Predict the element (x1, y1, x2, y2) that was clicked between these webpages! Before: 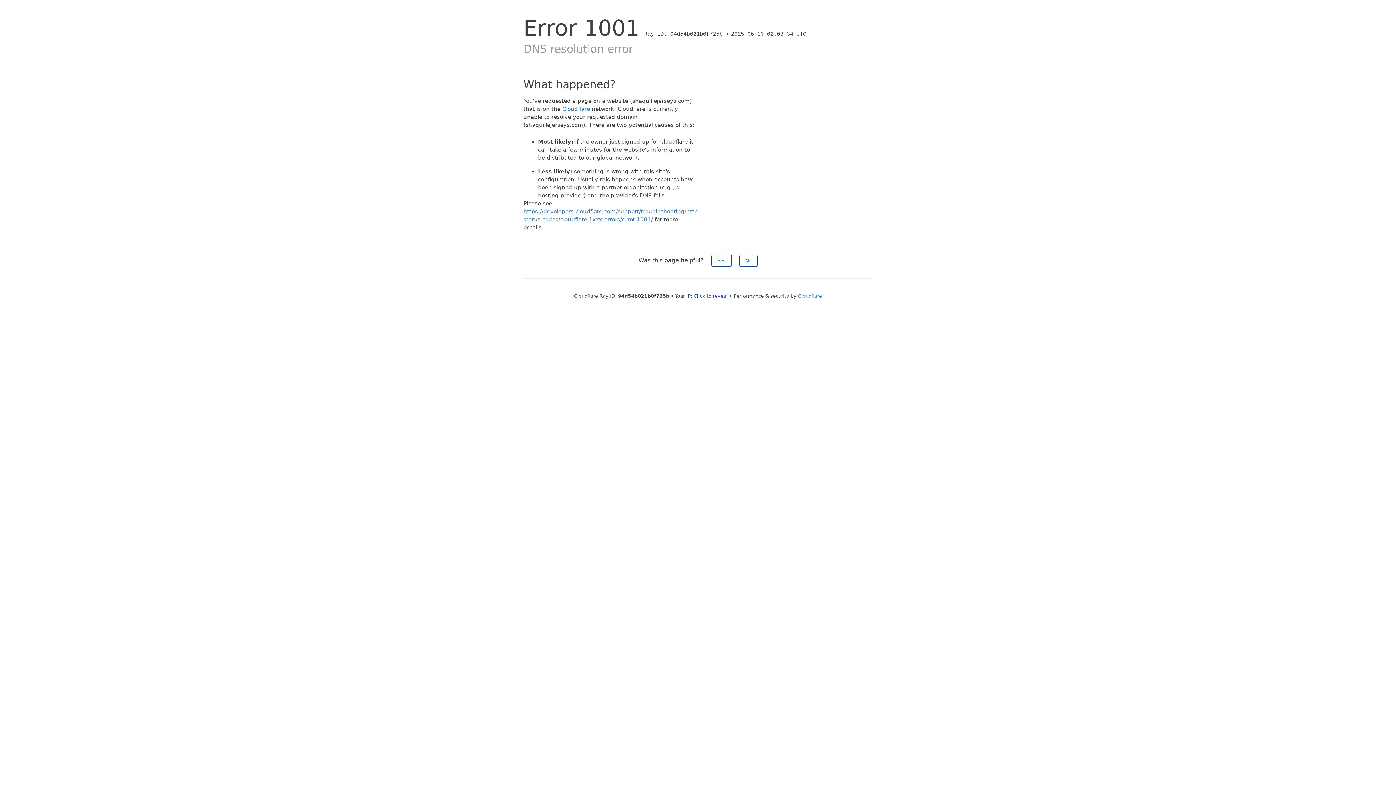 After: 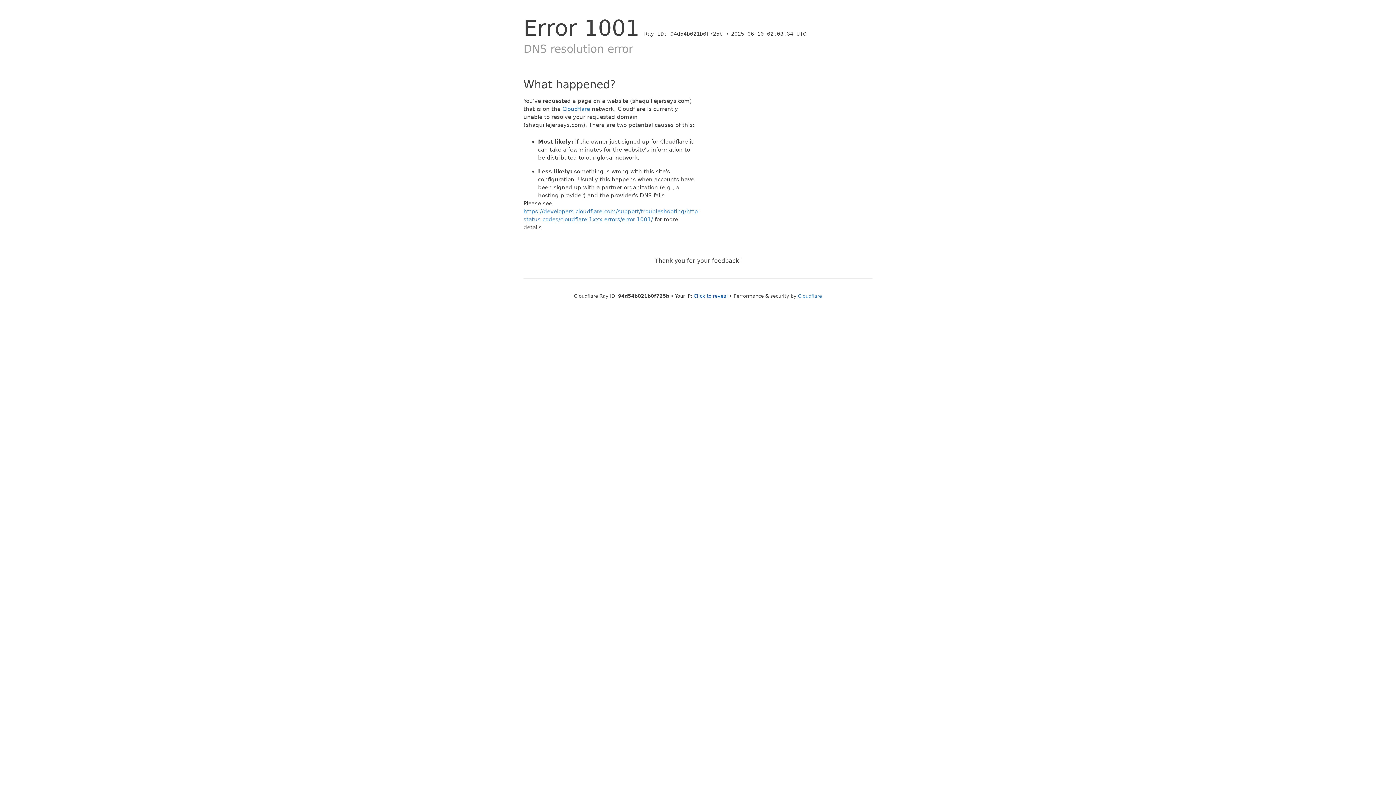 Action: bbox: (739, 254, 757, 266) label: No